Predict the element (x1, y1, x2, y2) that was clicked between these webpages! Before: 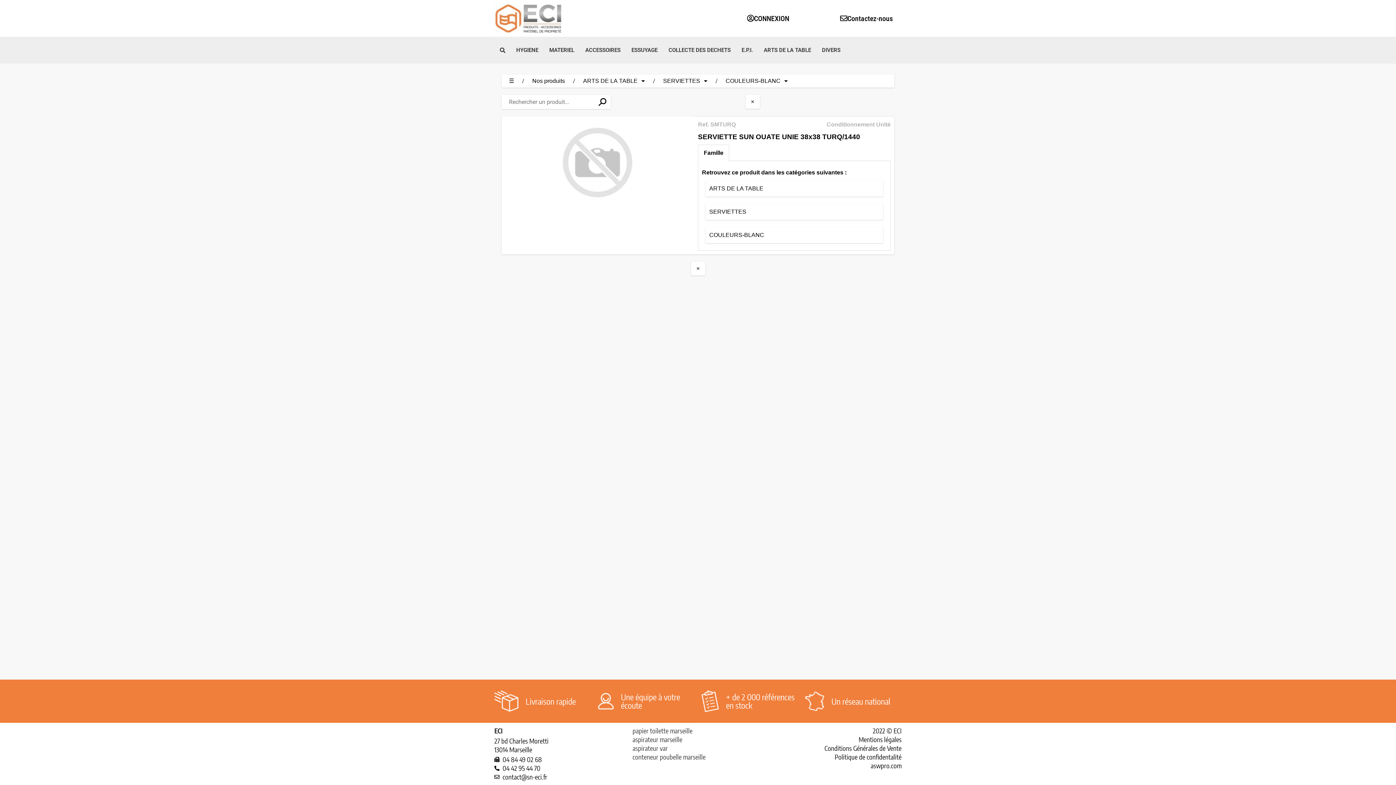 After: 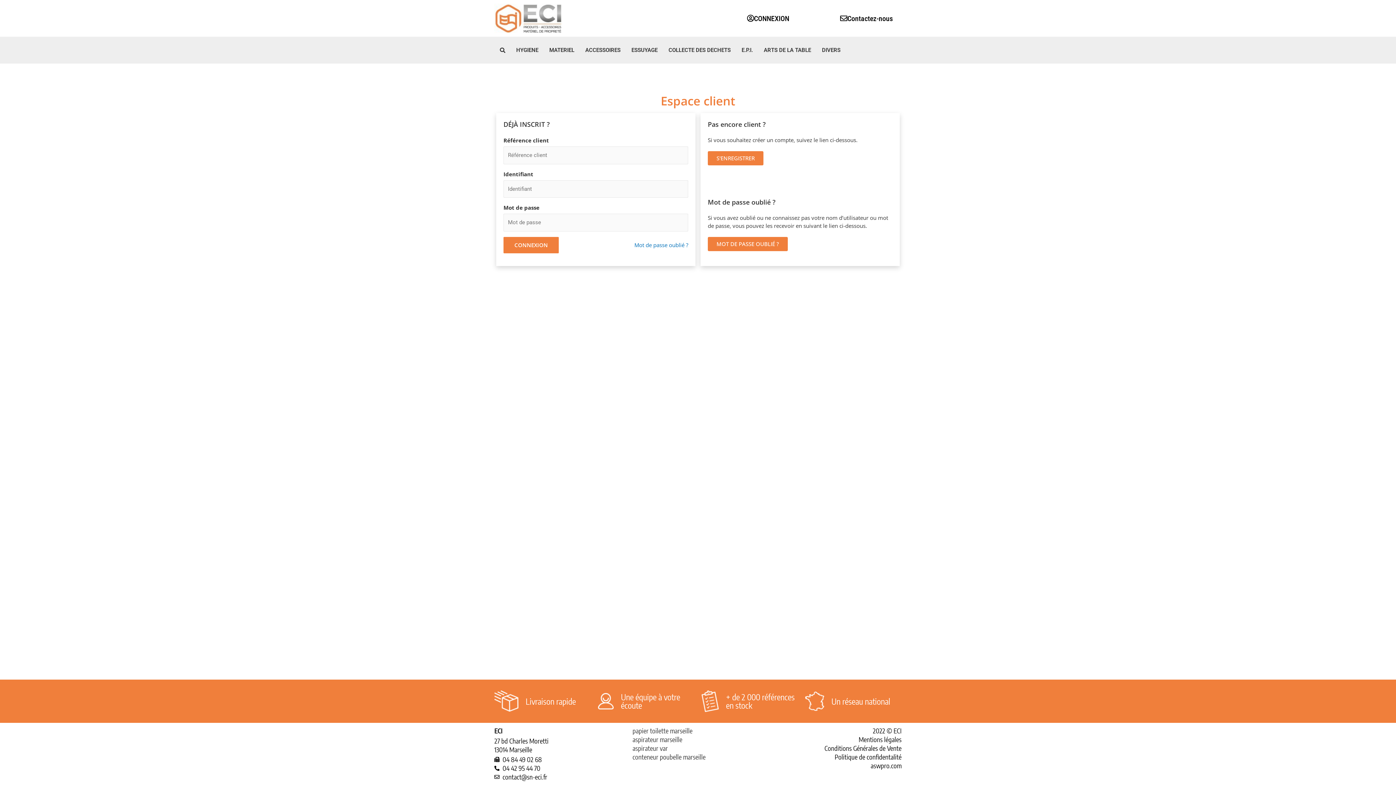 Action: bbox: (738, 10, 798, 26) label: CONNEXION